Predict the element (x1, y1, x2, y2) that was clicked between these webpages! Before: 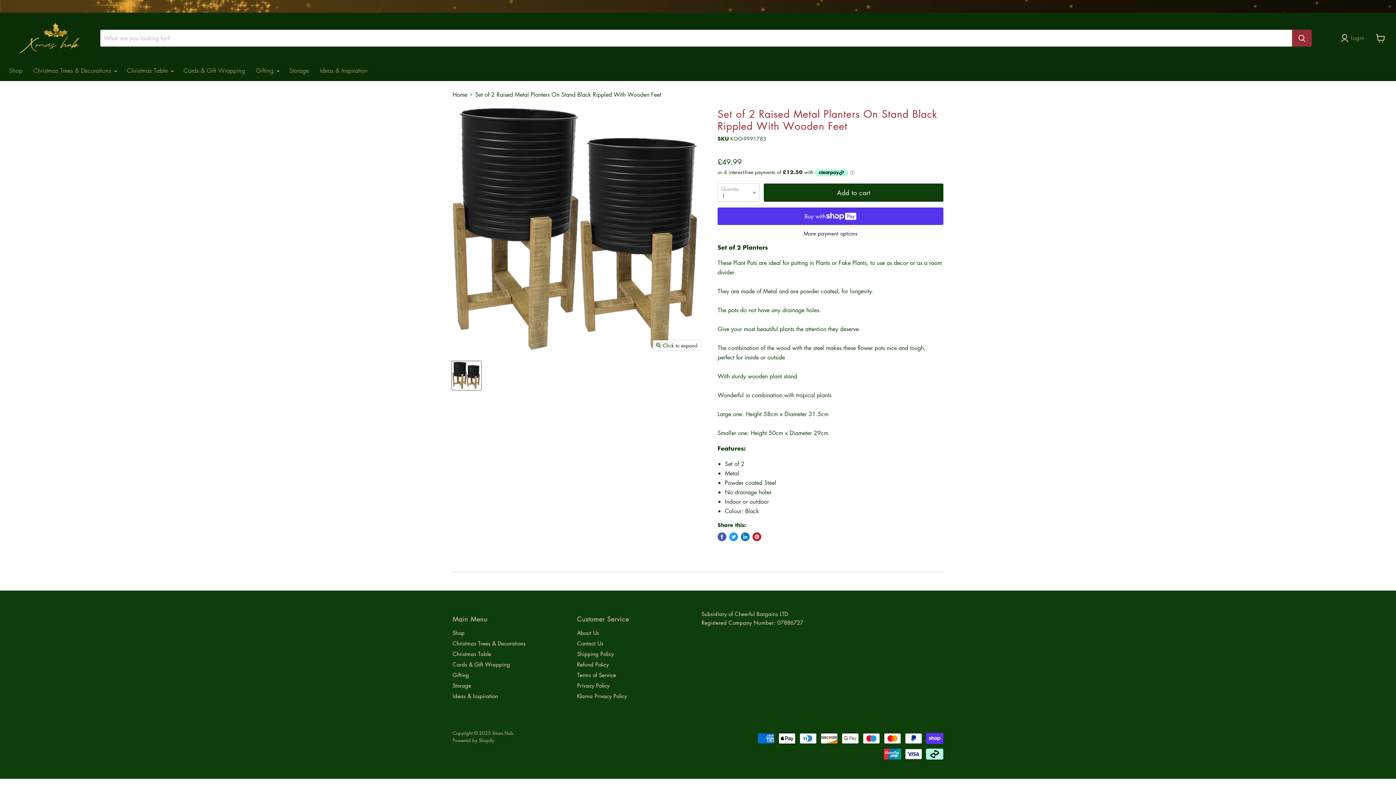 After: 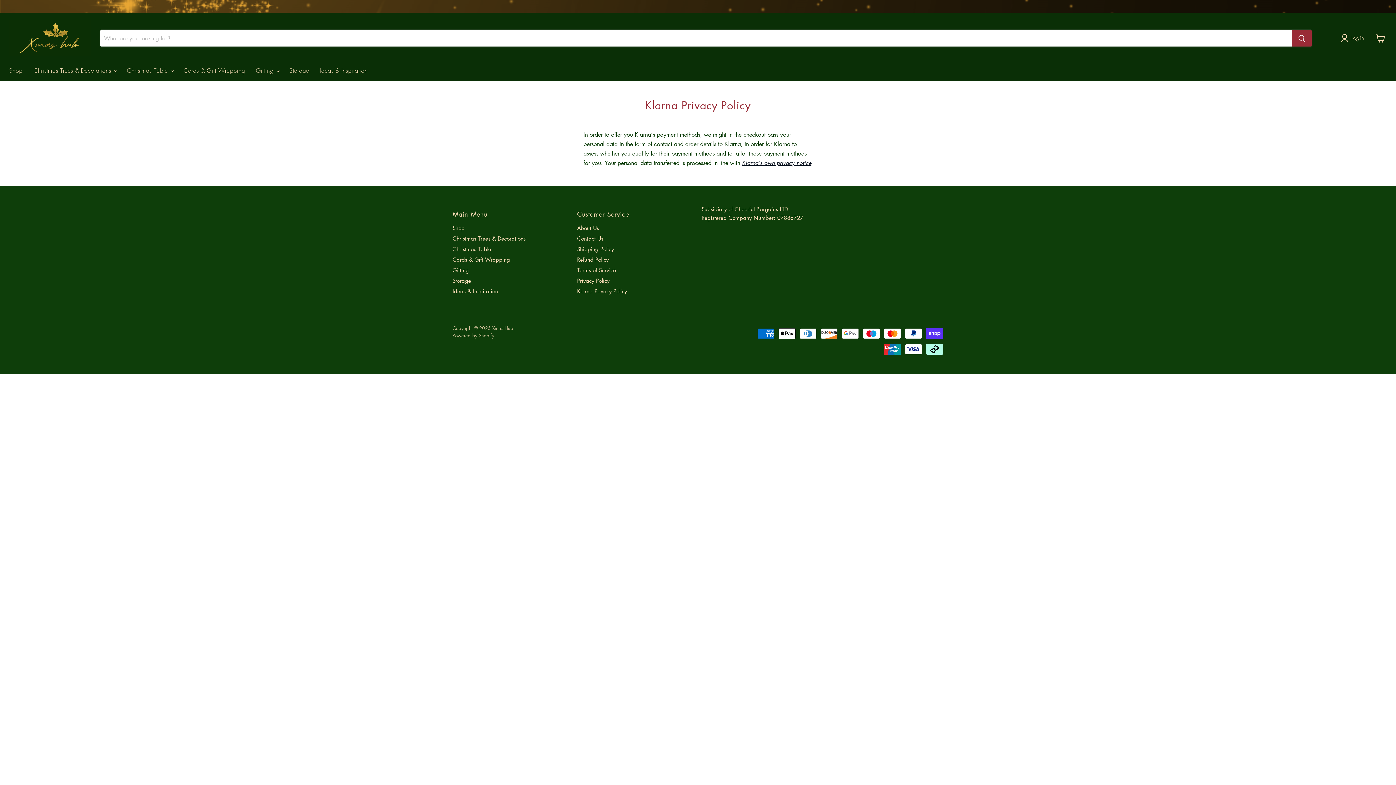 Action: label: Klarna Privacy Policy bbox: (577, 692, 627, 700)